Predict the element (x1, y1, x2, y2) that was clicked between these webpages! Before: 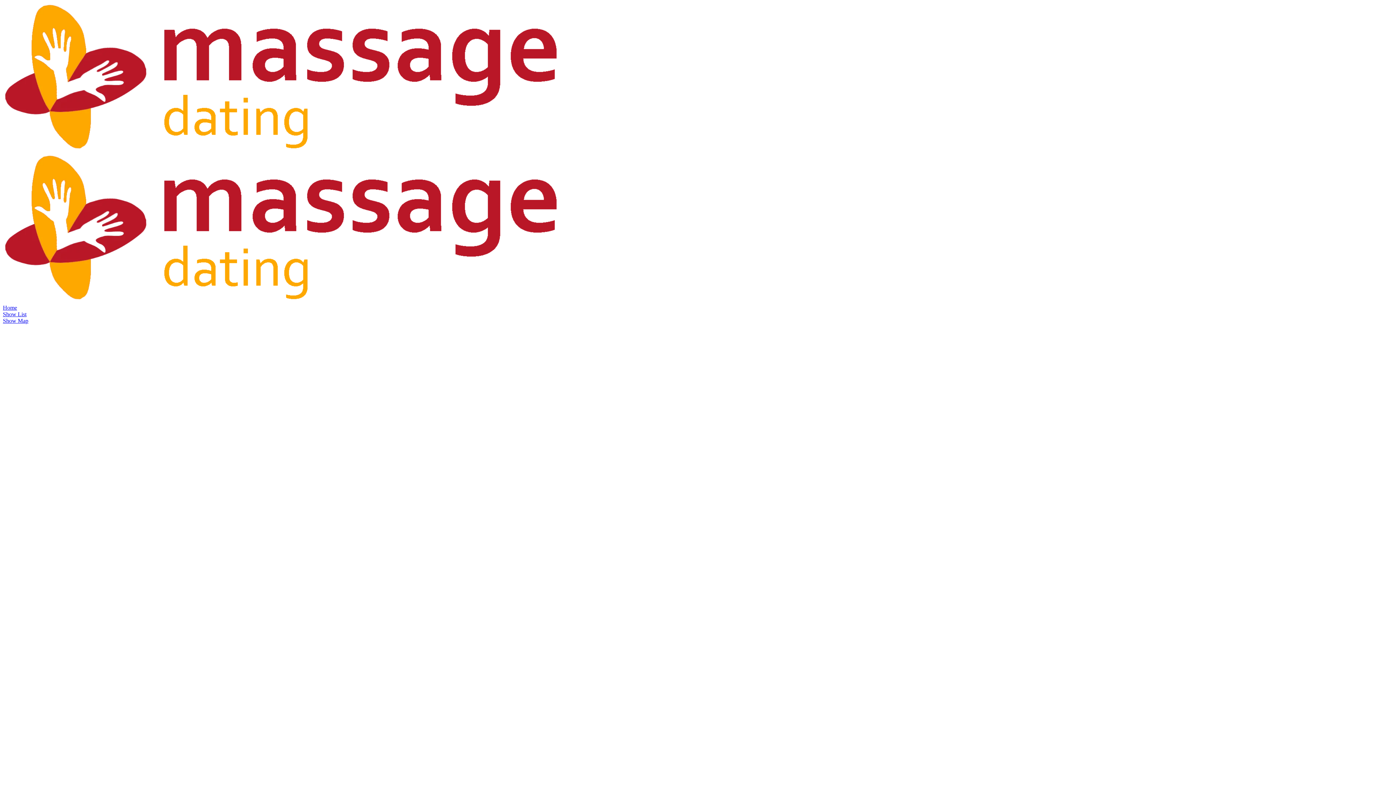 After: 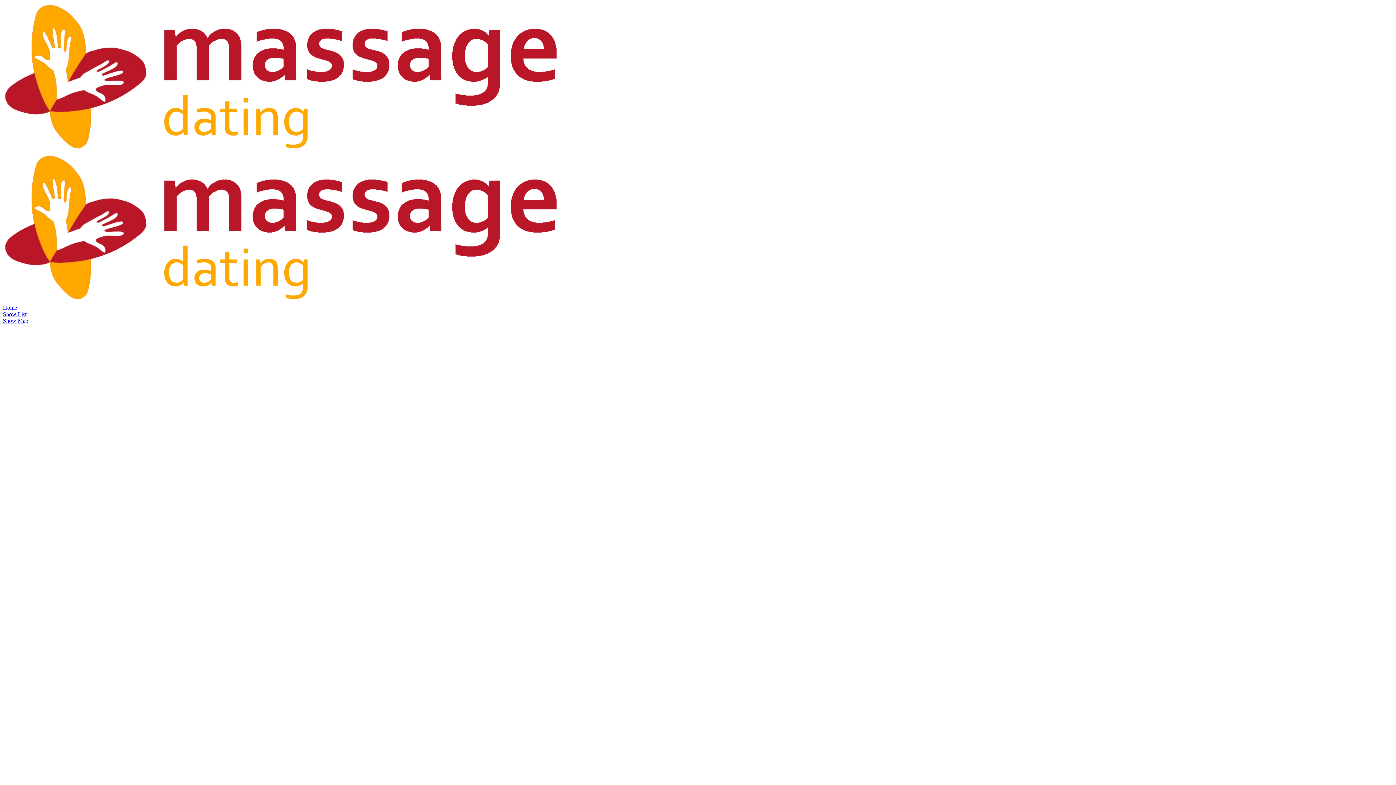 Action: label: Show List bbox: (2, 311, 26, 317)